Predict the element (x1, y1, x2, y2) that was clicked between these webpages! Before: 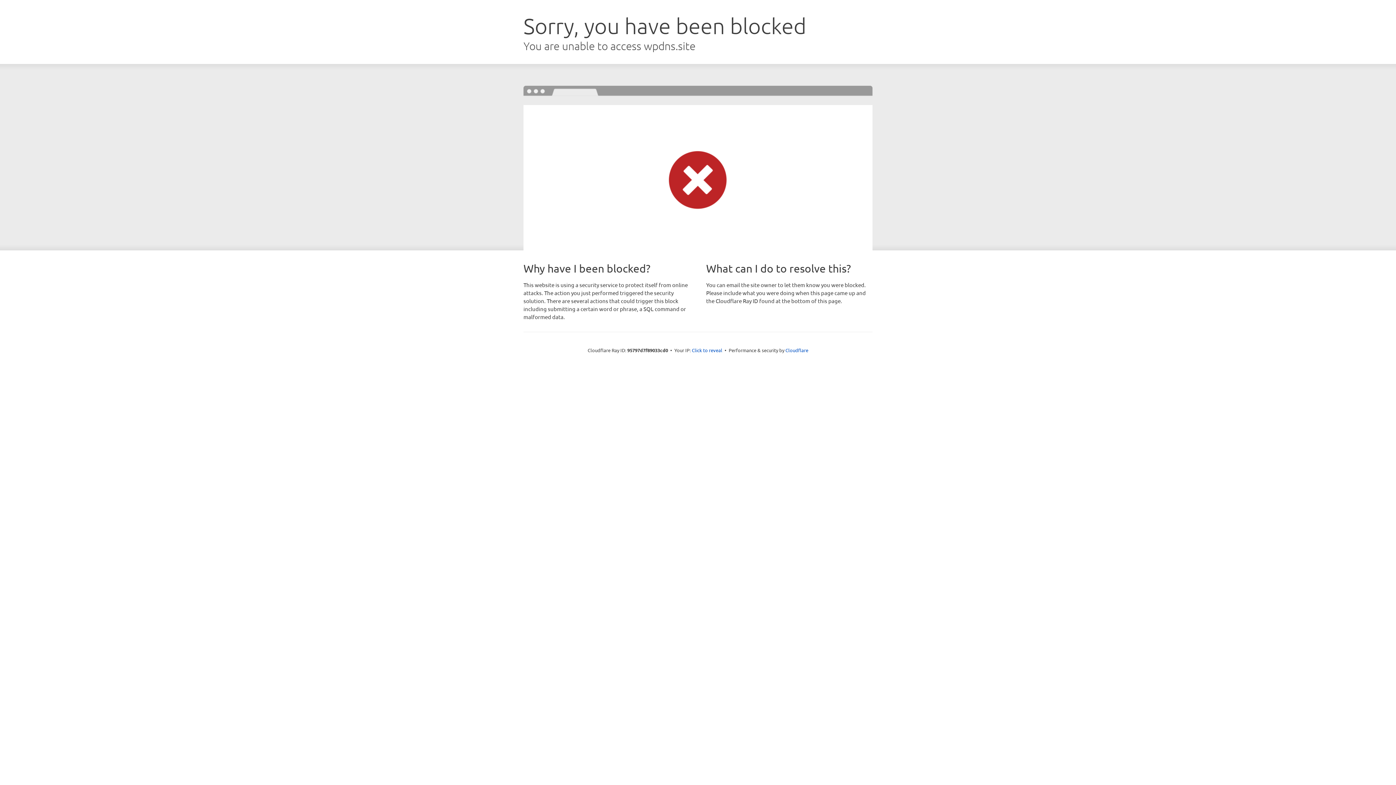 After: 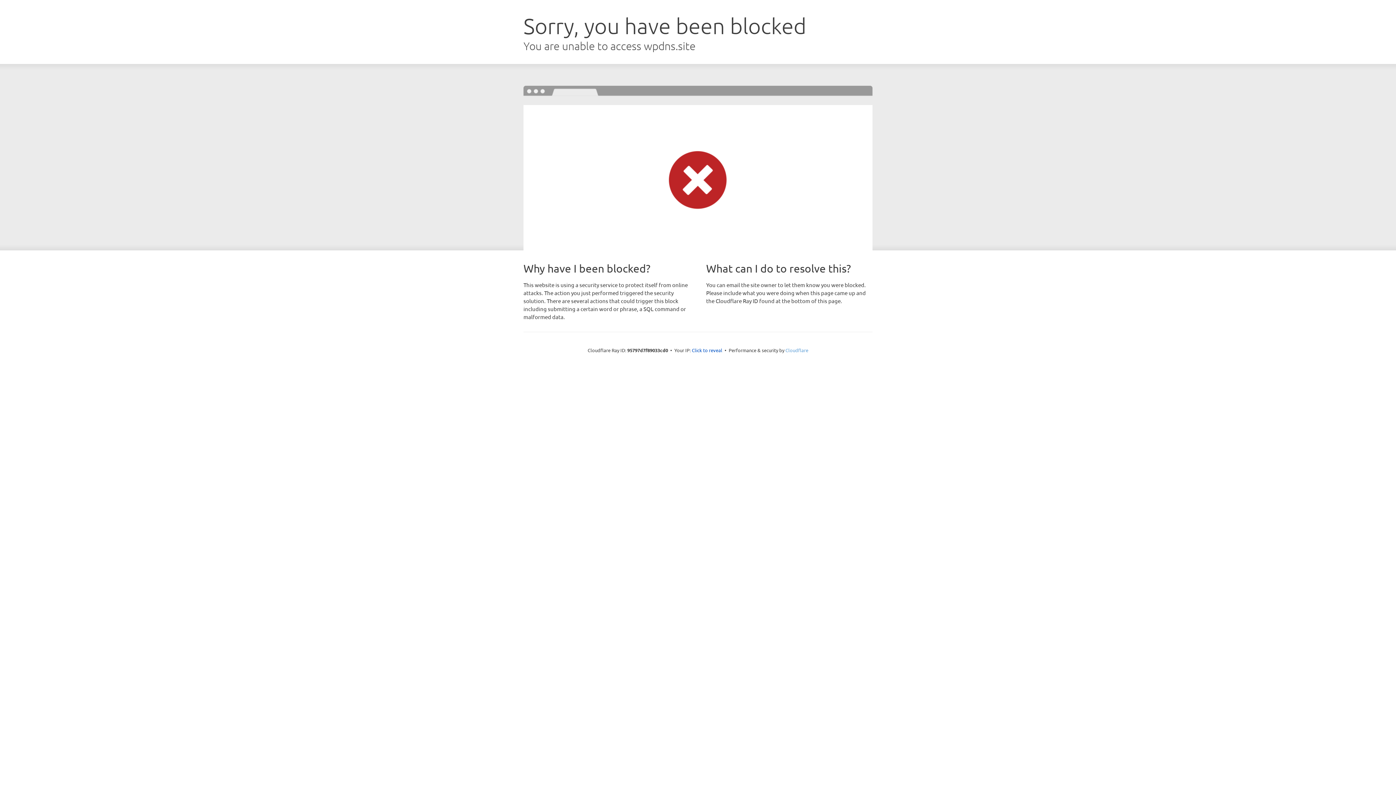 Action: label: Cloudflare bbox: (785, 347, 808, 353)